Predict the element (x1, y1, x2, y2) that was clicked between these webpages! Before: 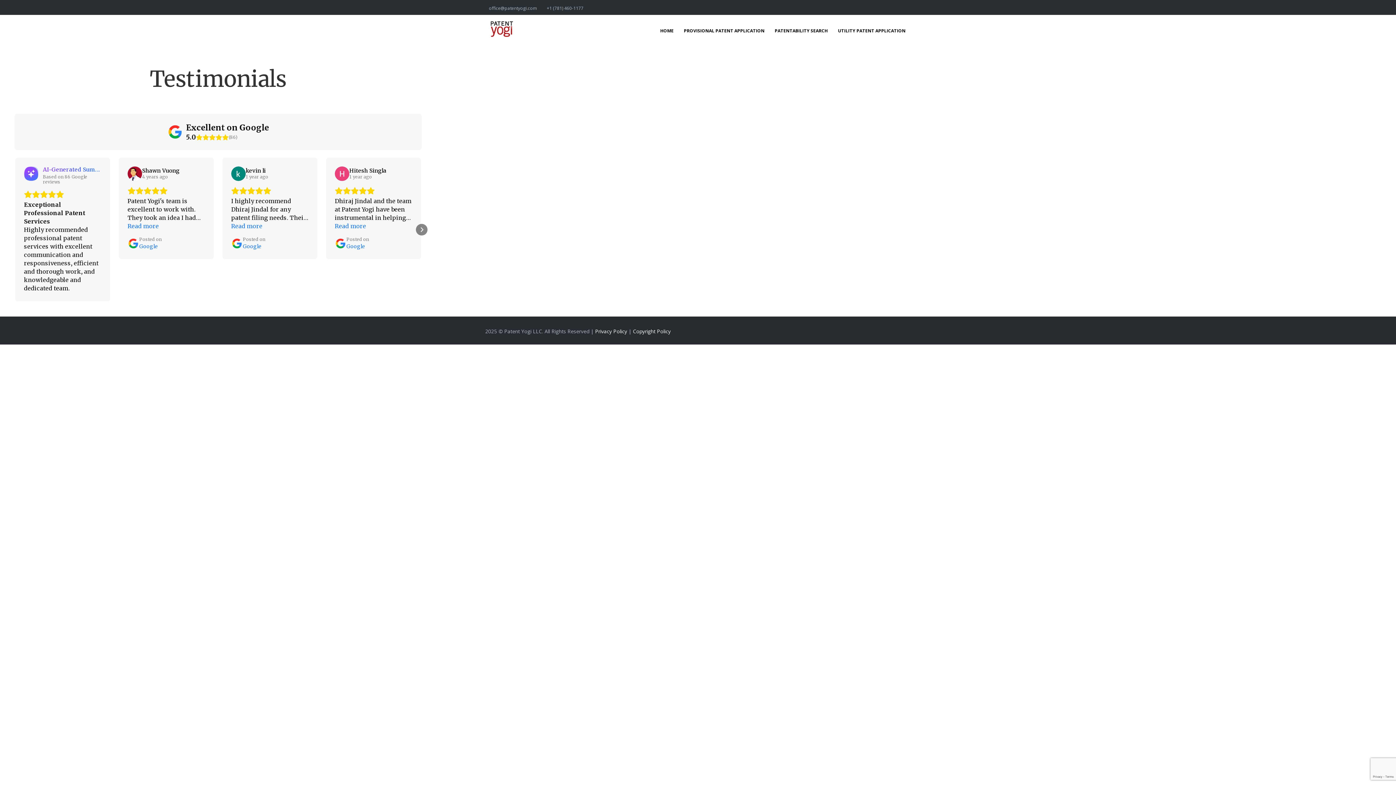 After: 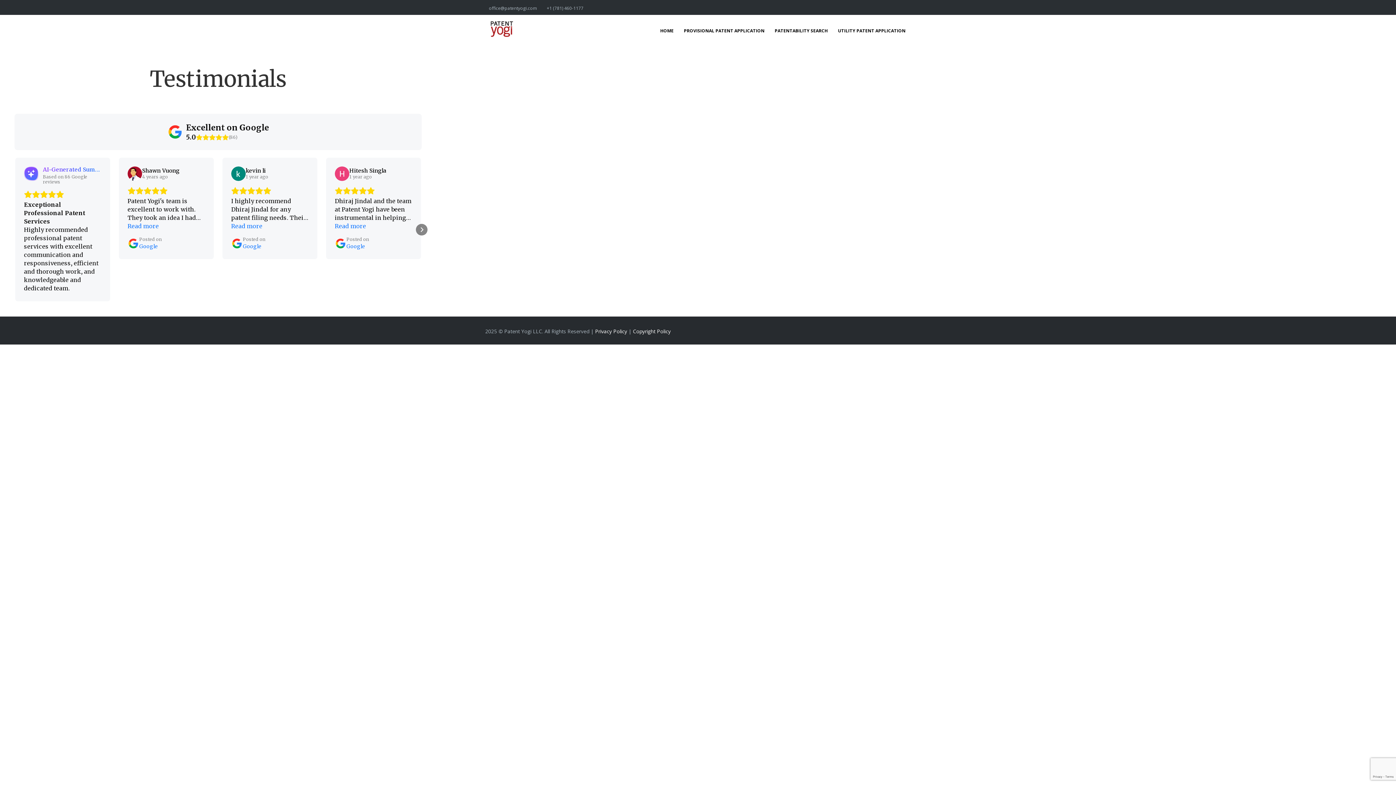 Action: label: View on Google bbox: (231, 166, 245, 181)